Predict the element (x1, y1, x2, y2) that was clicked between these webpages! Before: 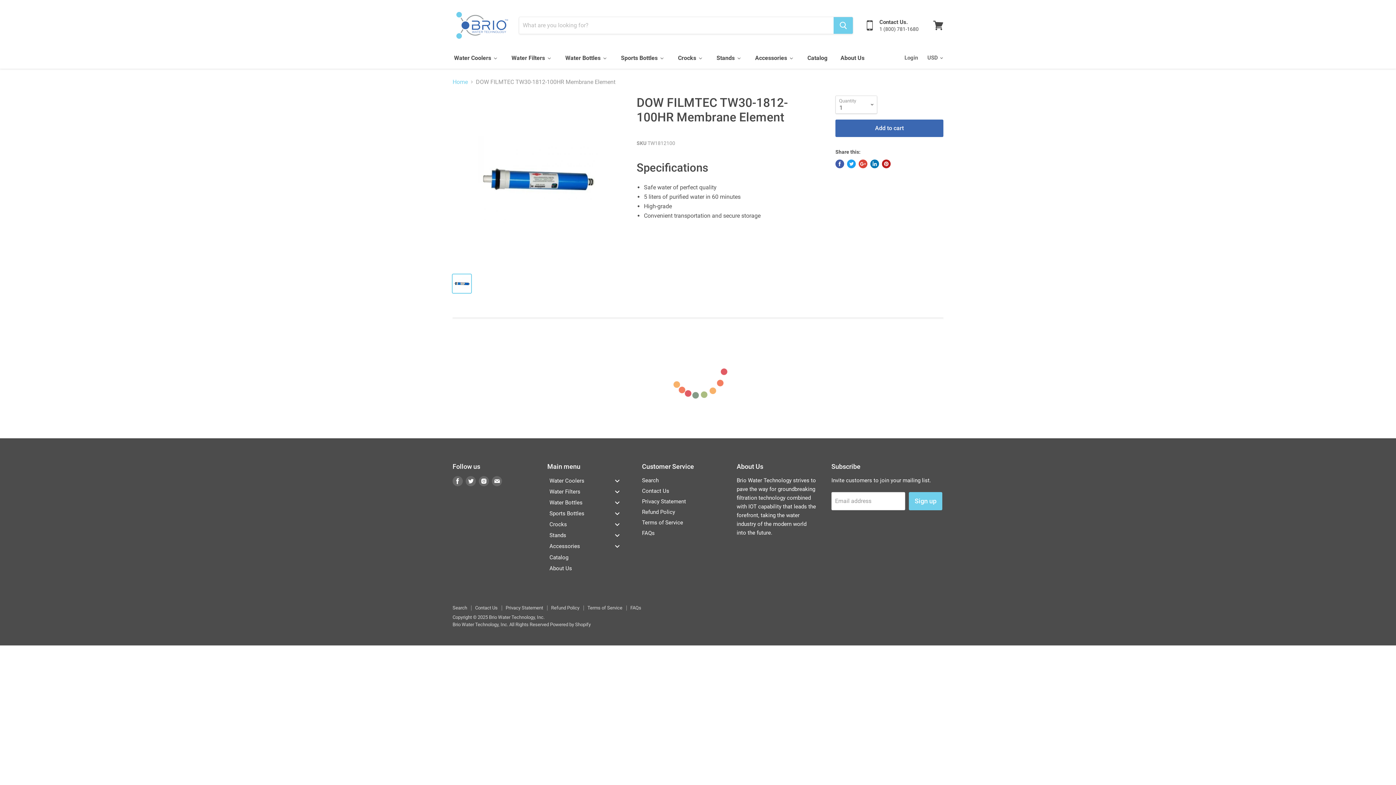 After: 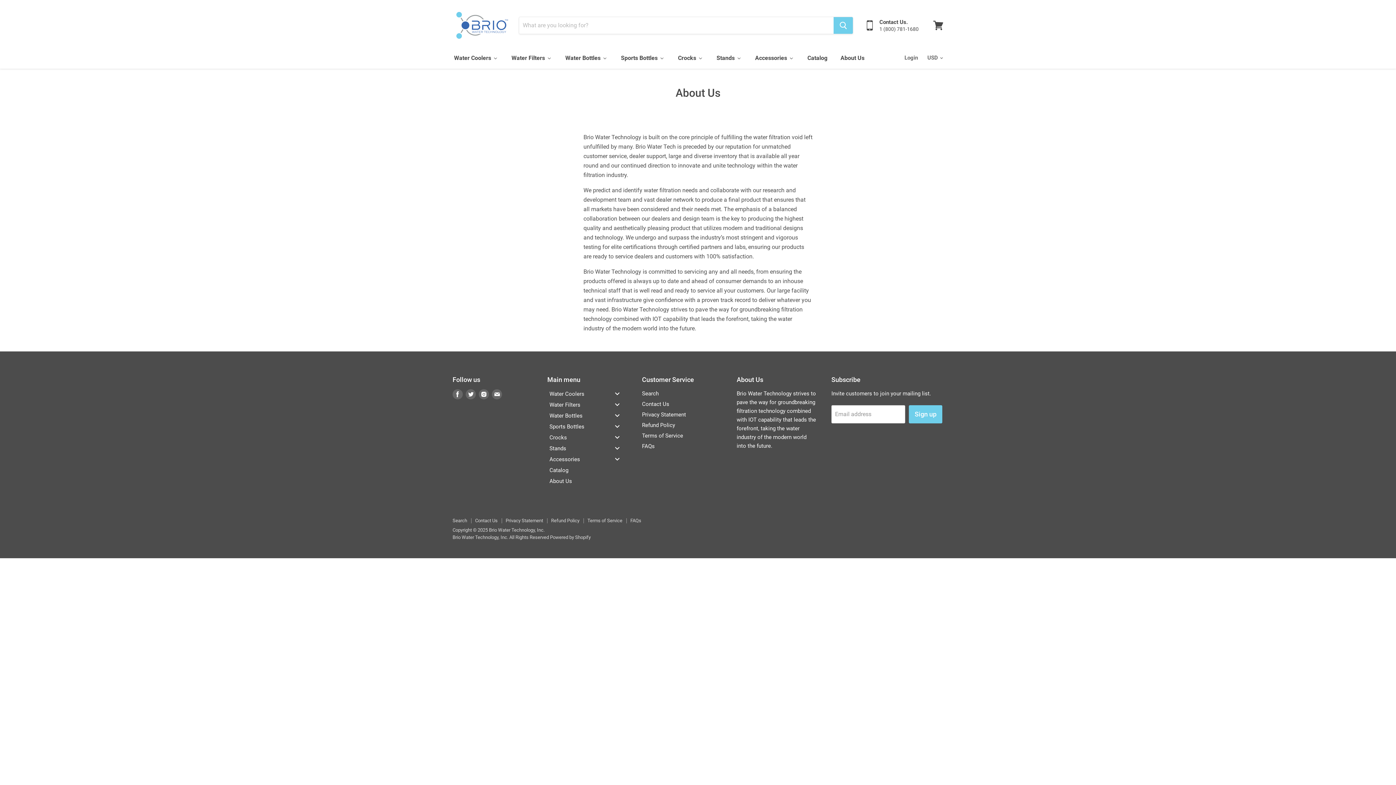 Action: bbox: (833, 50, 870, 65) label: About Us